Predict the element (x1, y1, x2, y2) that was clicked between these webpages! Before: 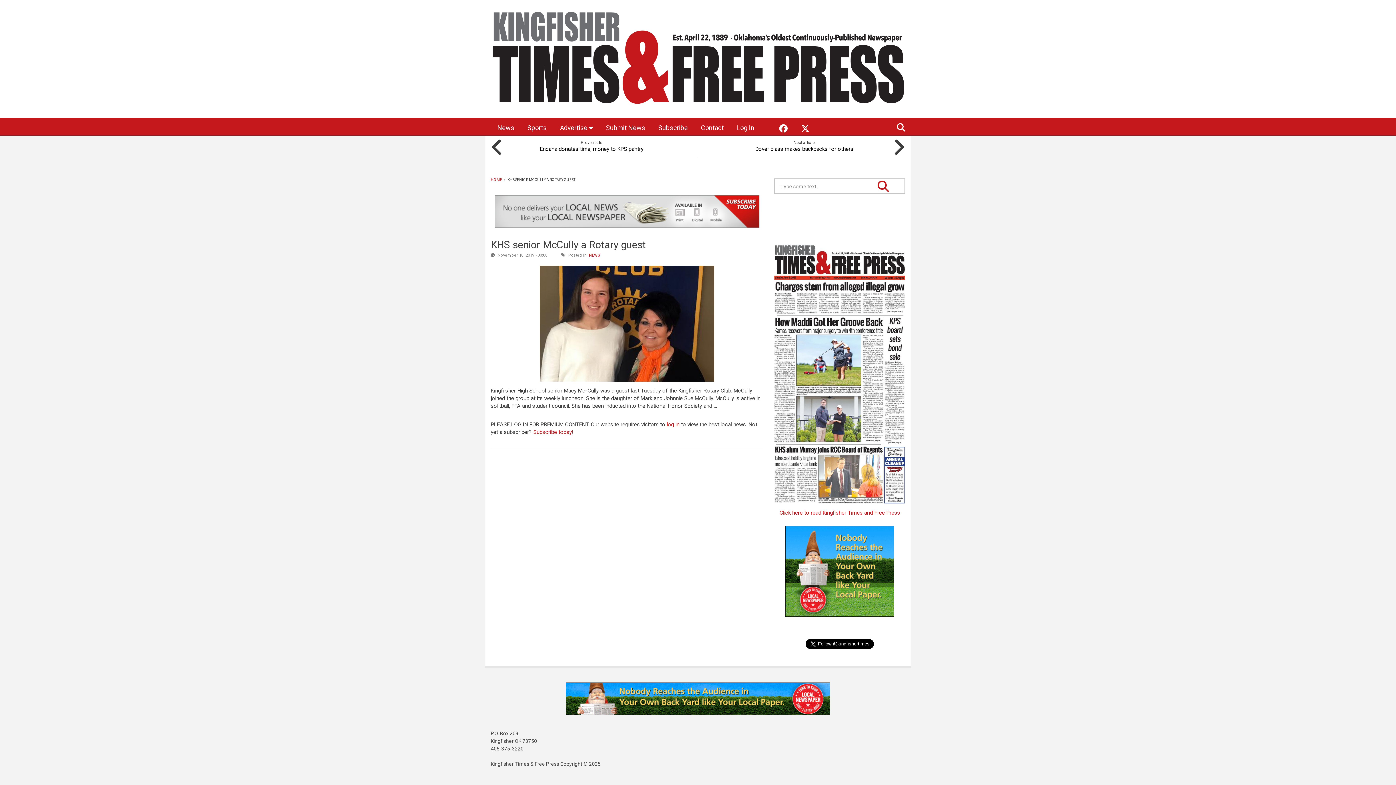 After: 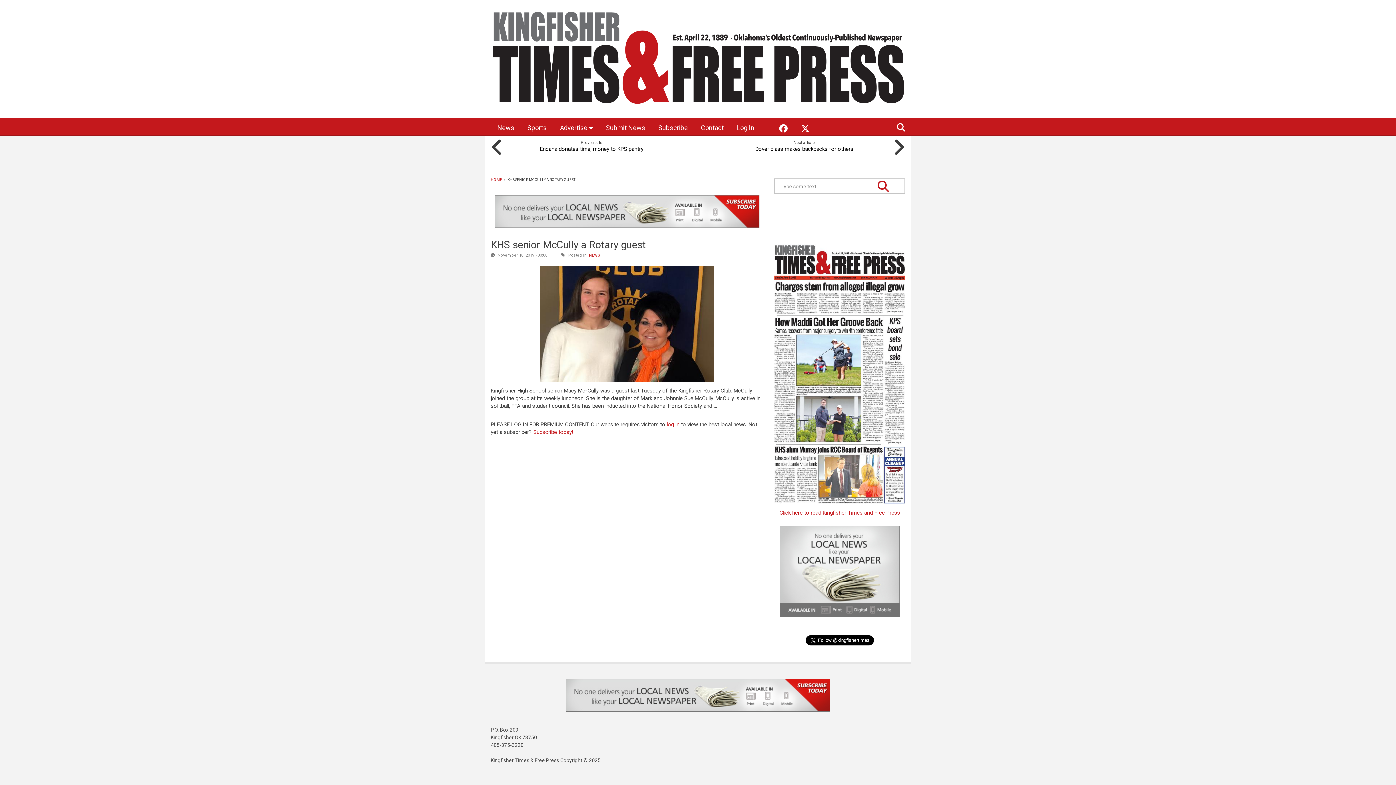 Action: bbox: (774, 118, 792, 135) label: Facebook